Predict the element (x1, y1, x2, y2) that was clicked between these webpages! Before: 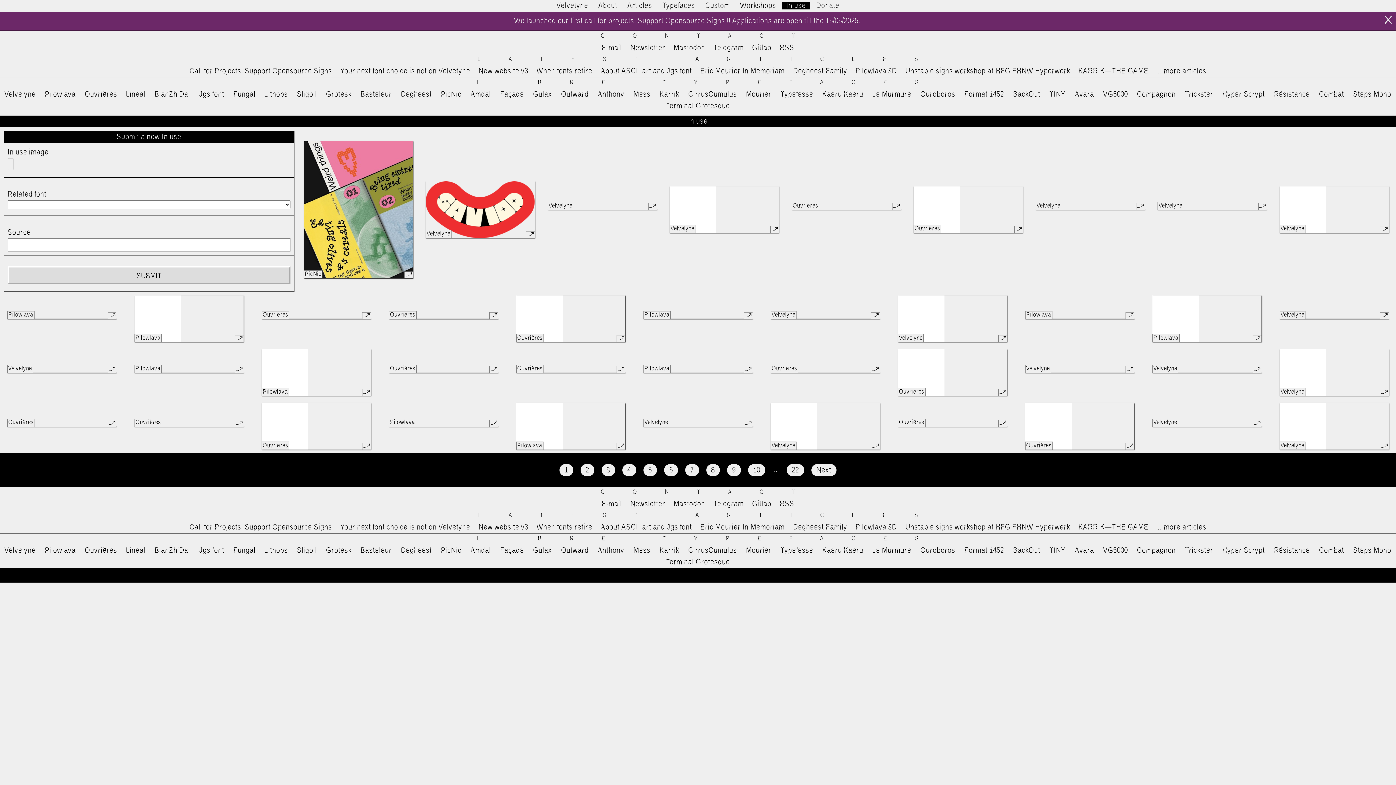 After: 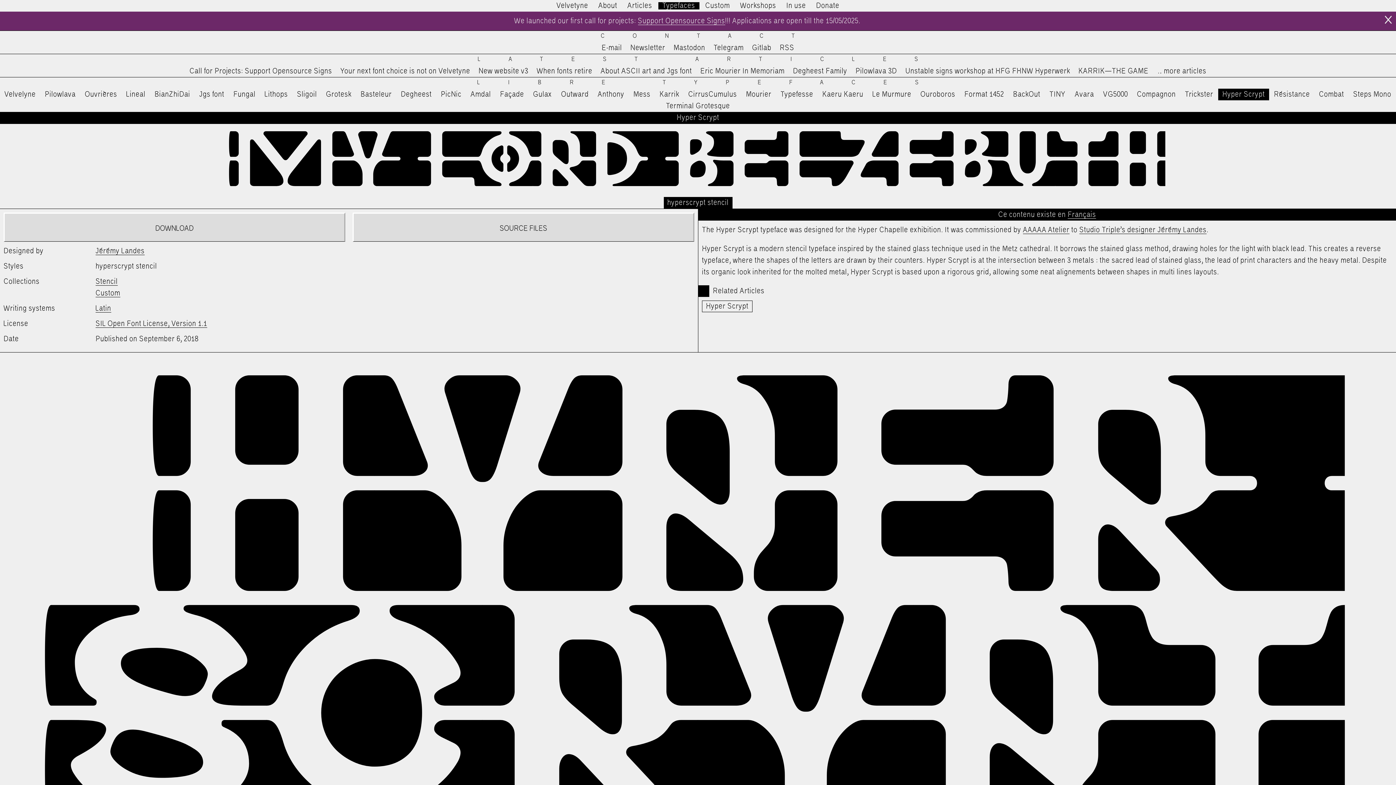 Action: bbox: (1222, 547, 1265, 554) label: Hyper Scrypt